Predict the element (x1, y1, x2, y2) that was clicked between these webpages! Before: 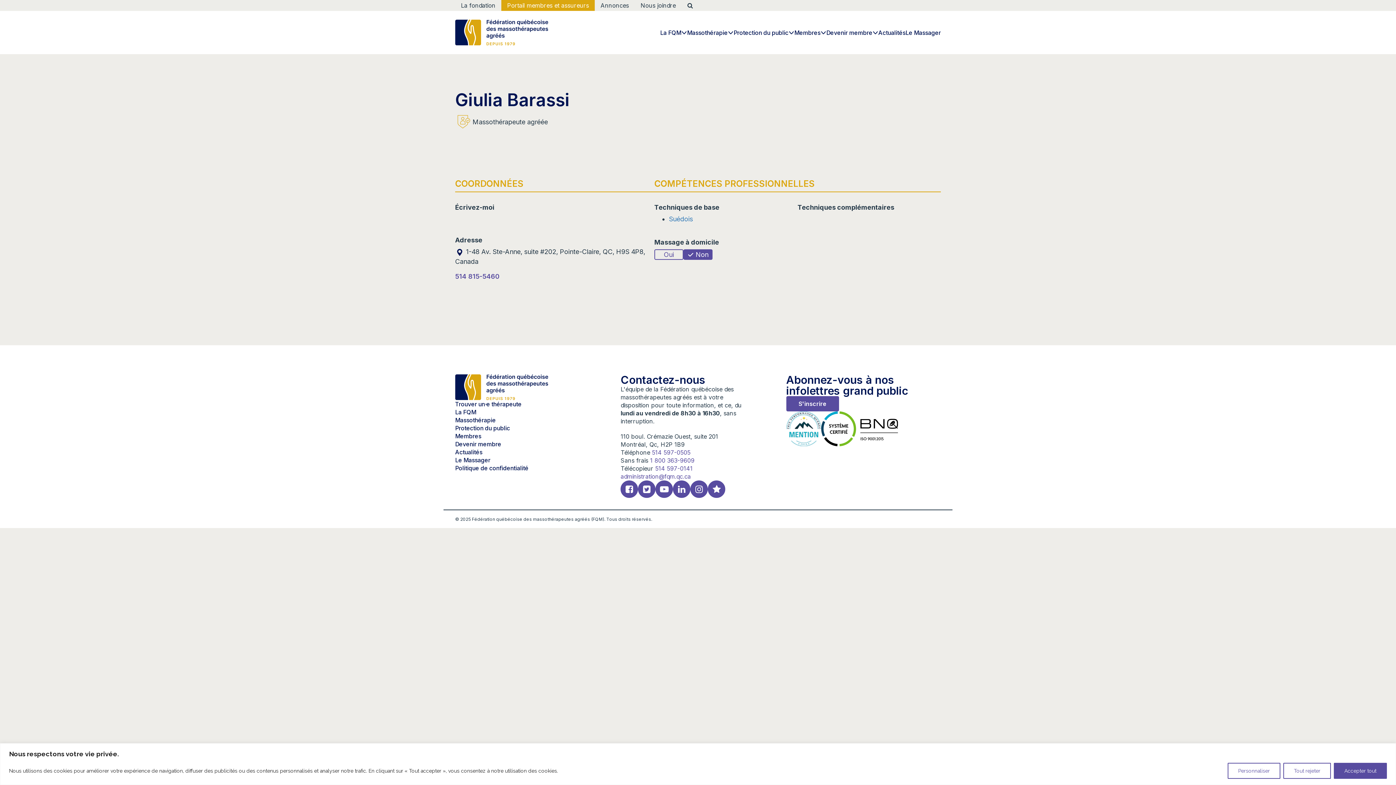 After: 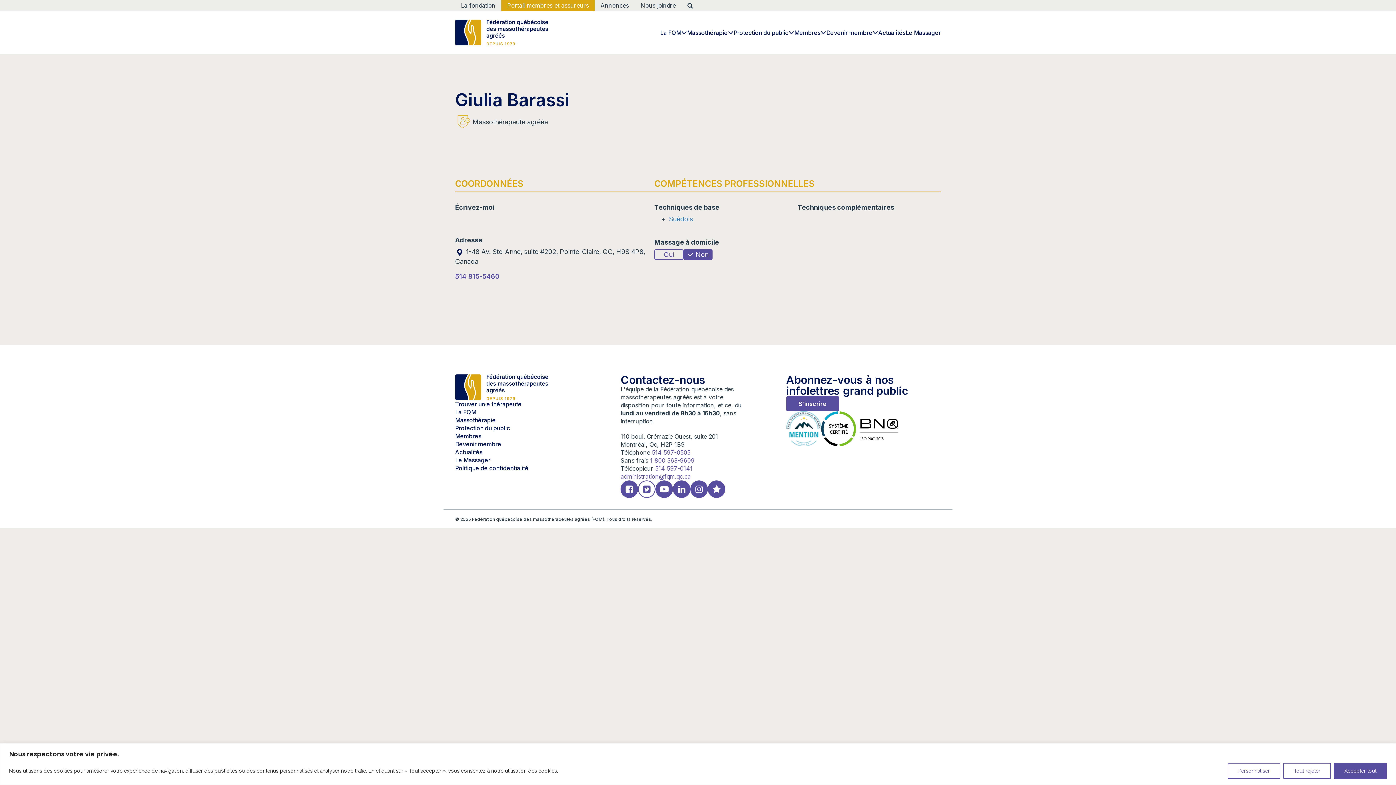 Action: bbox: (638, 480, 655, 498)